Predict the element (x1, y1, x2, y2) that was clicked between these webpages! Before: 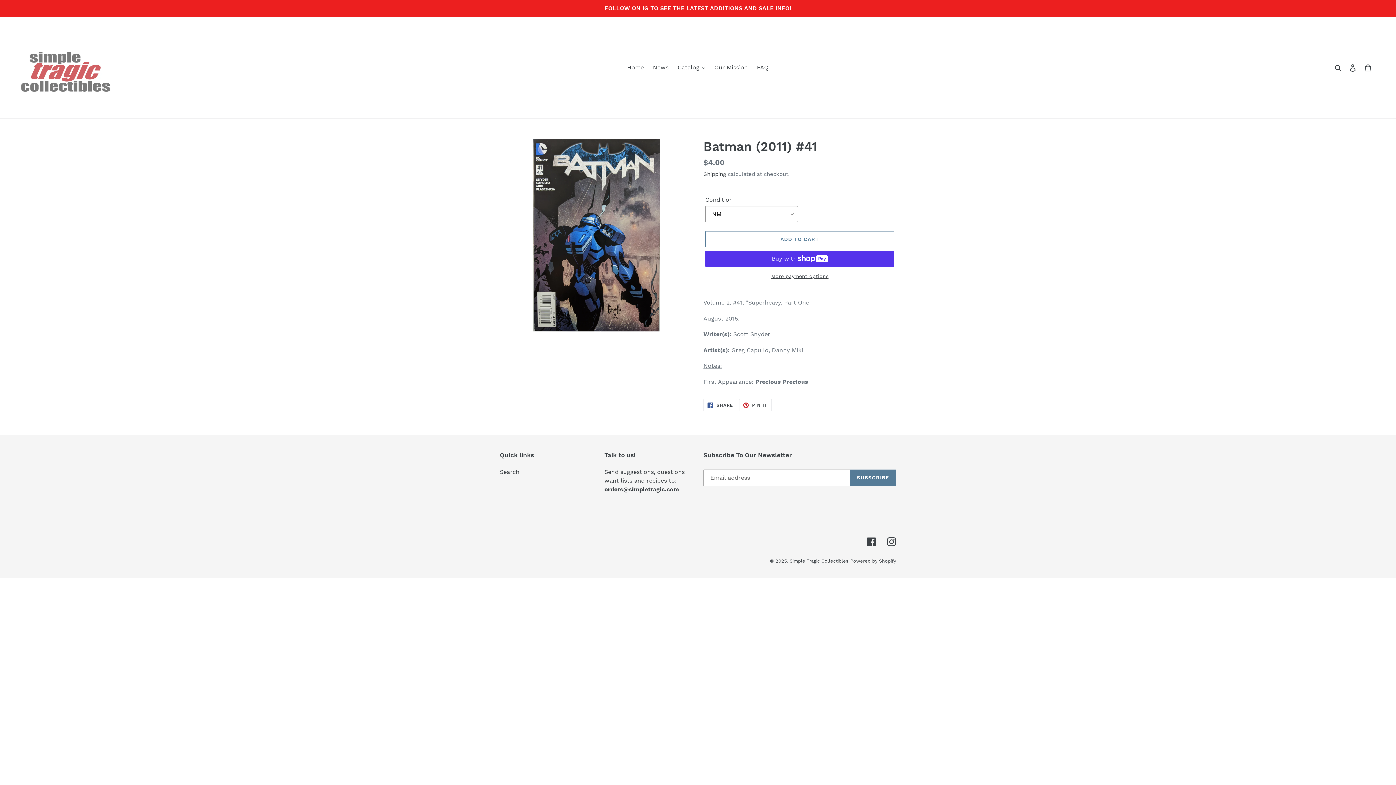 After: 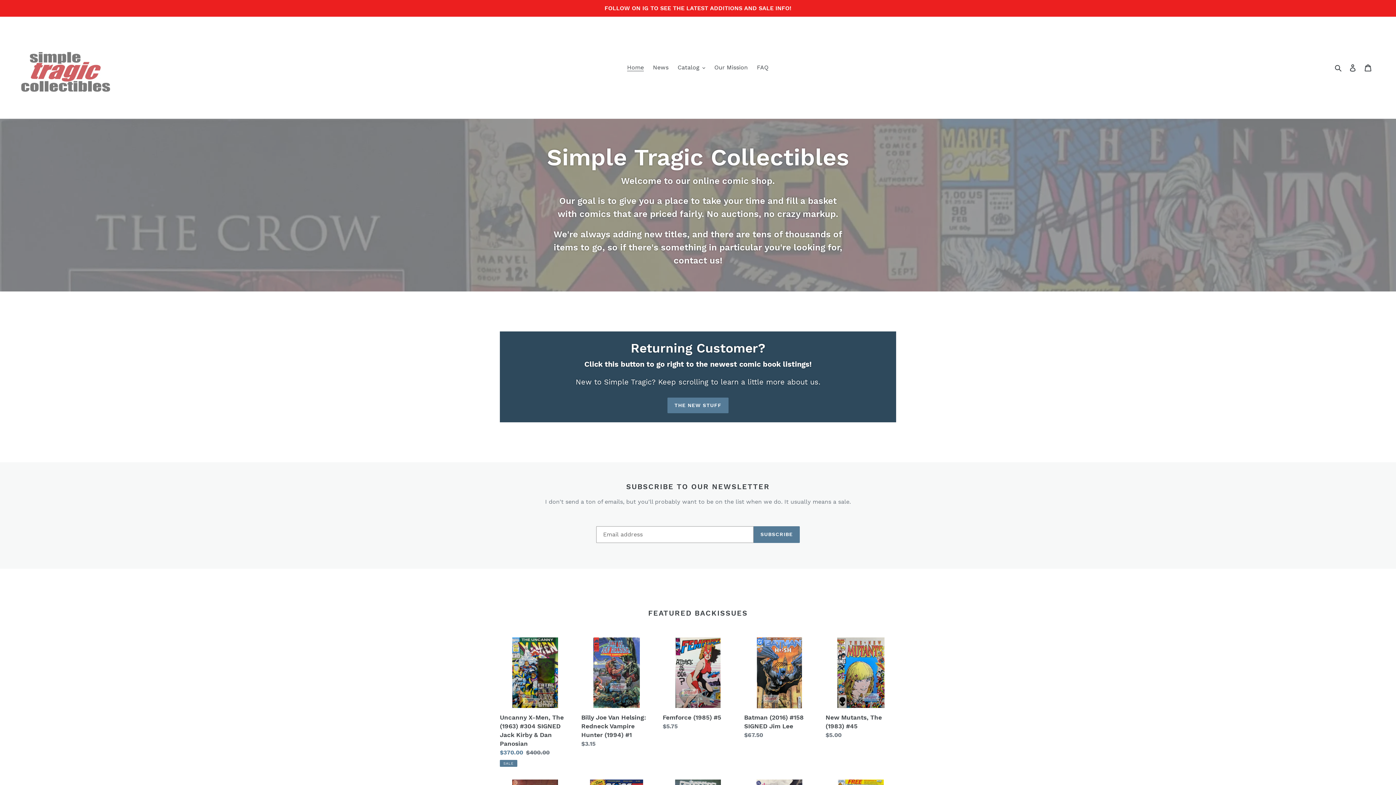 Action: bbox: (20, 22, 110, 113)